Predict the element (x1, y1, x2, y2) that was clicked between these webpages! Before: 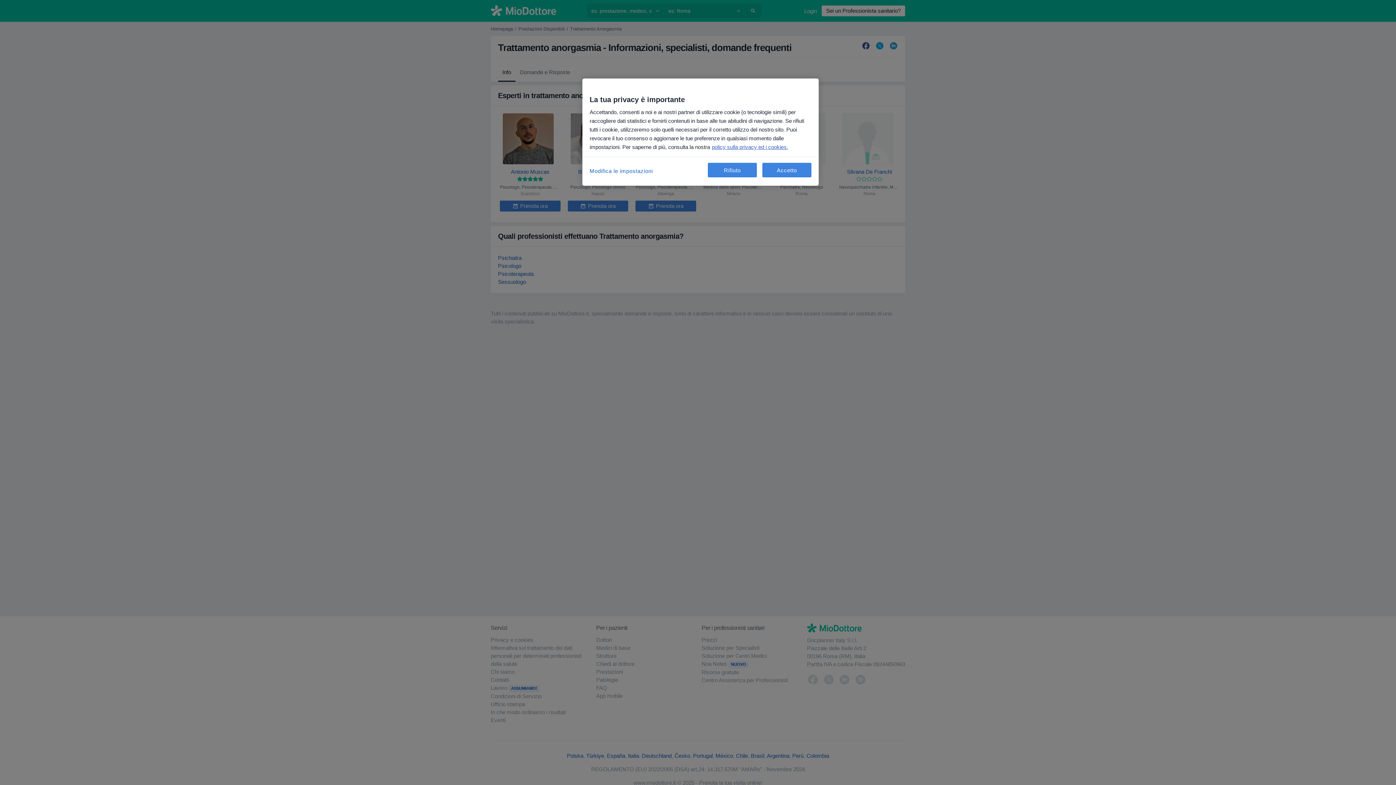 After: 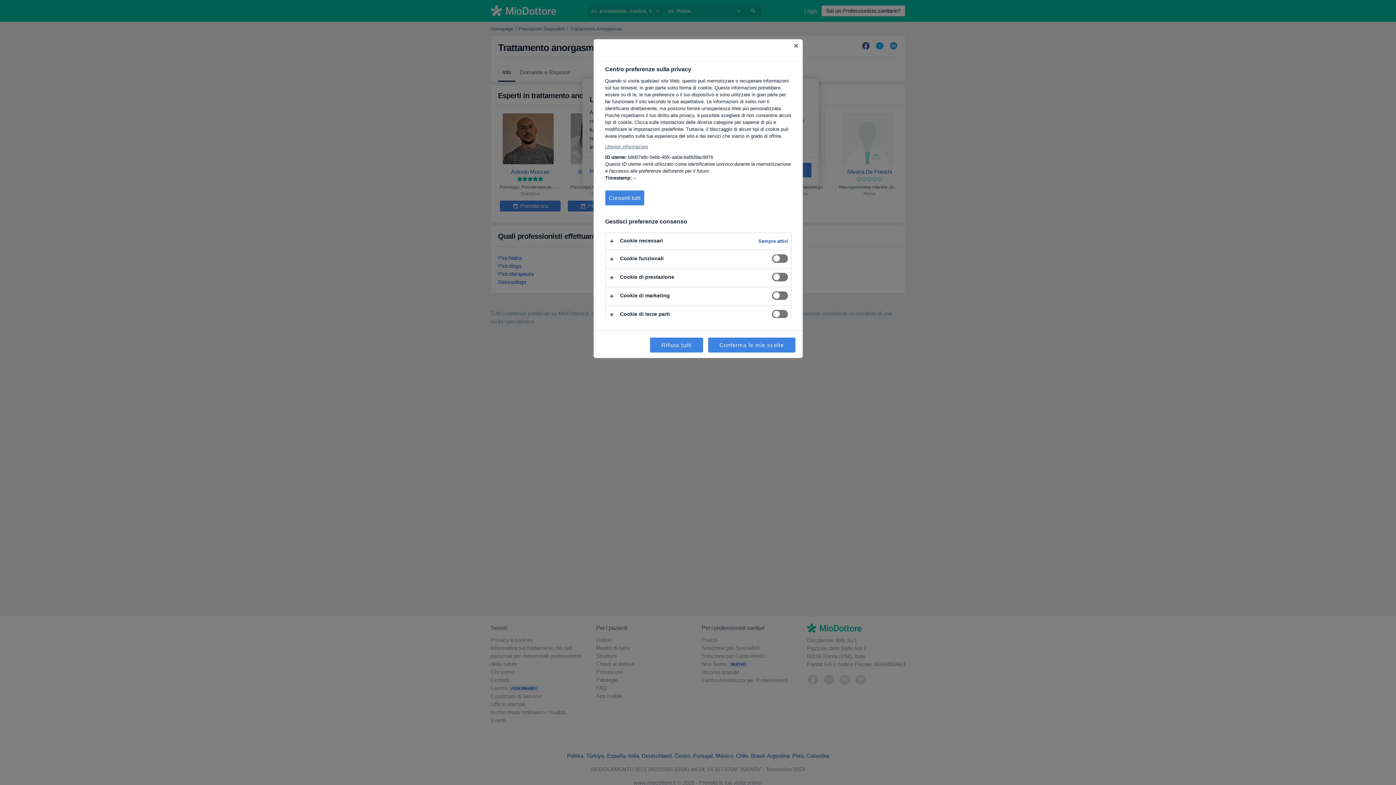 Action: bbox: (589, 162, 653, 179) label: Modifica le impostazioni, Apre la finestra di dialogo del centro preferenze